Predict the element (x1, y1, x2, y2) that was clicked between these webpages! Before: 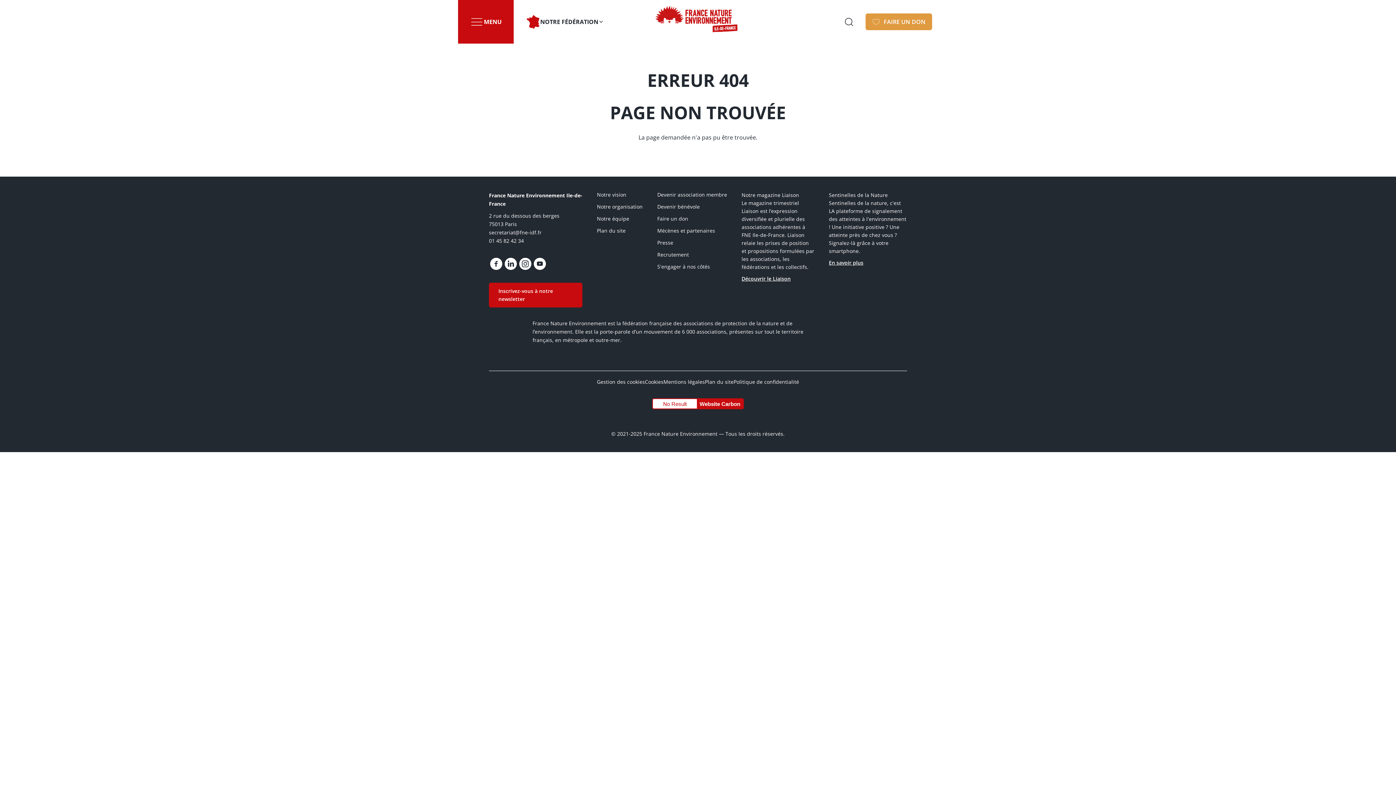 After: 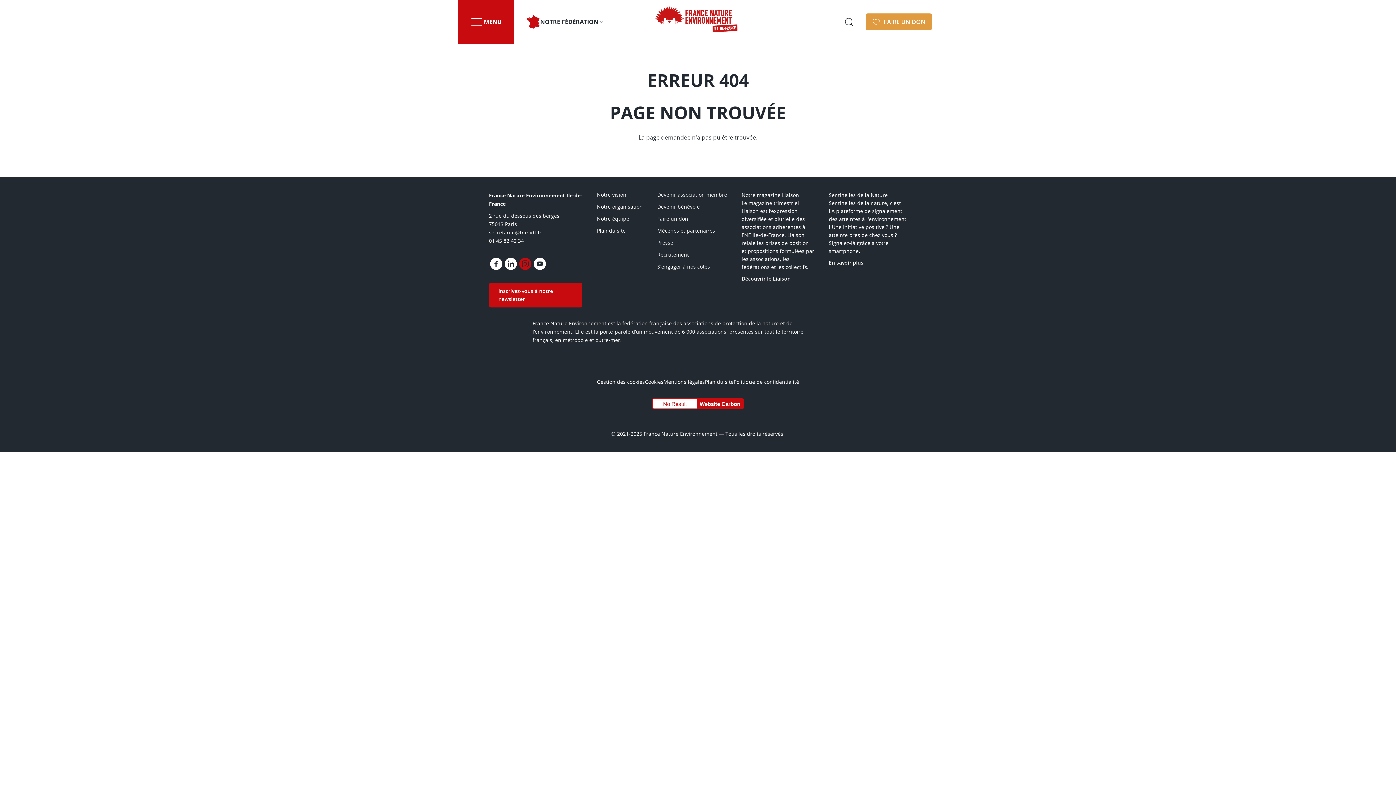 Action: label: https://www.instagram.com/fne_idf/?hl=fr bbox: (518, 256, 532, 271)